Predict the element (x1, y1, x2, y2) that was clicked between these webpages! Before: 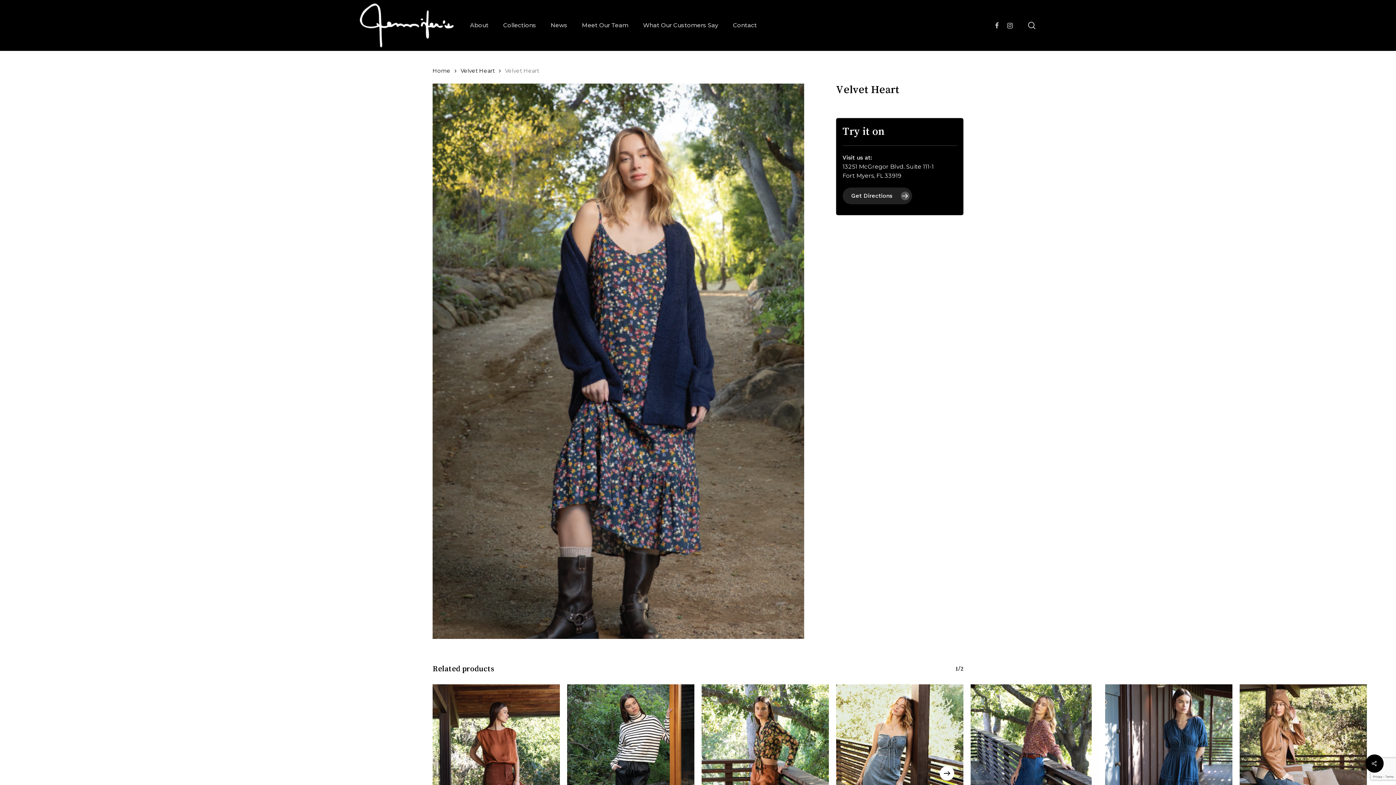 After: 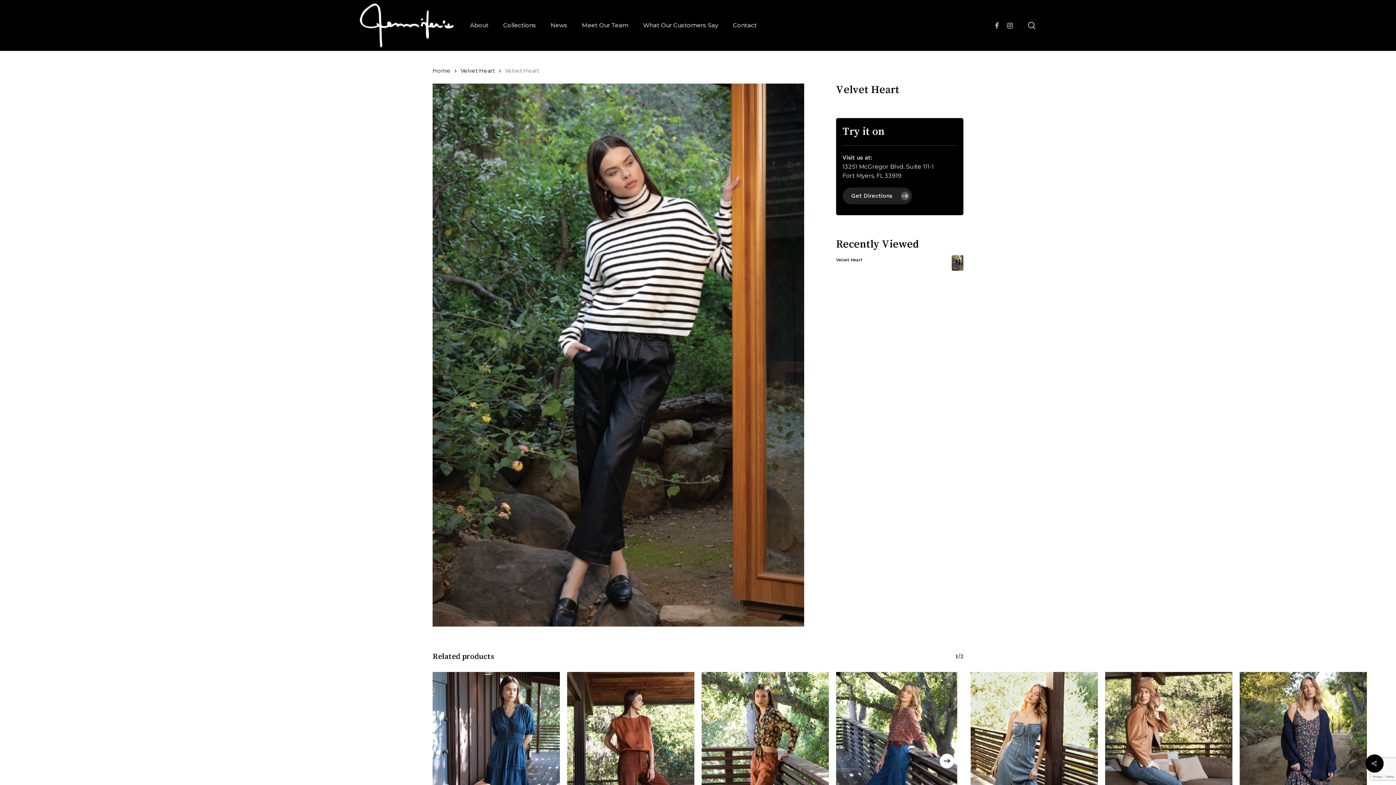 Action: label: Velvet Heart bbox: (567, 684, 694, 854)